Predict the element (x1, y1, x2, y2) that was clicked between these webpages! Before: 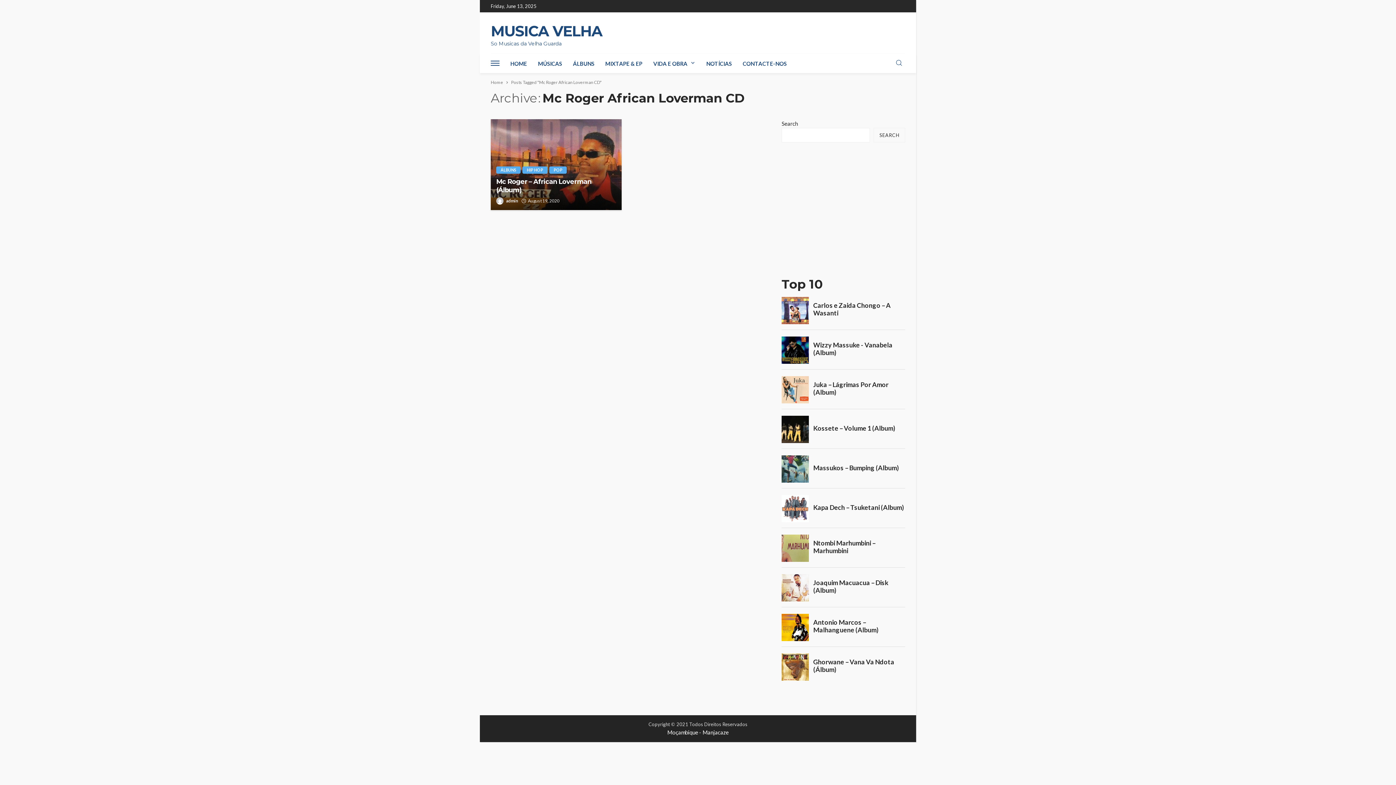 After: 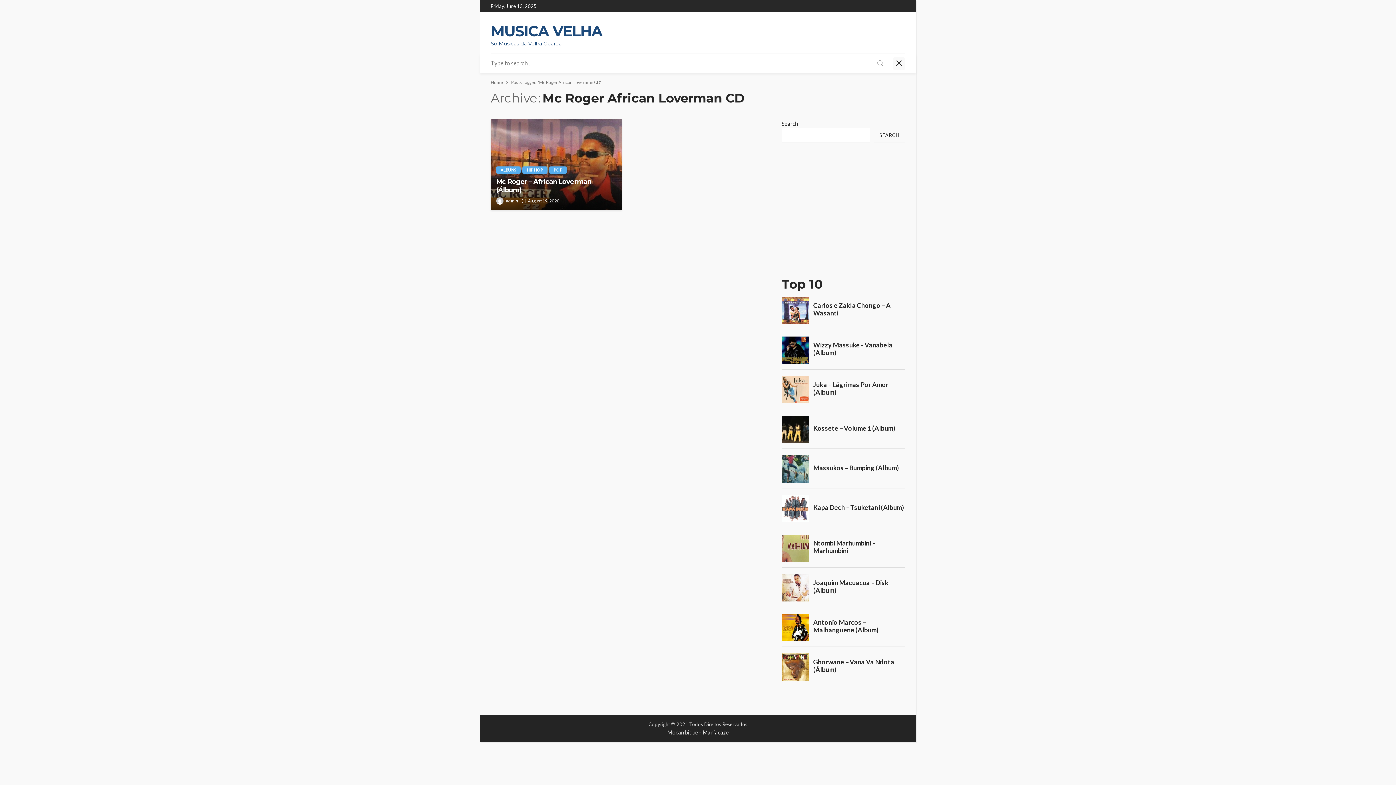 Action: bbox: (893, 53, 905, 72)